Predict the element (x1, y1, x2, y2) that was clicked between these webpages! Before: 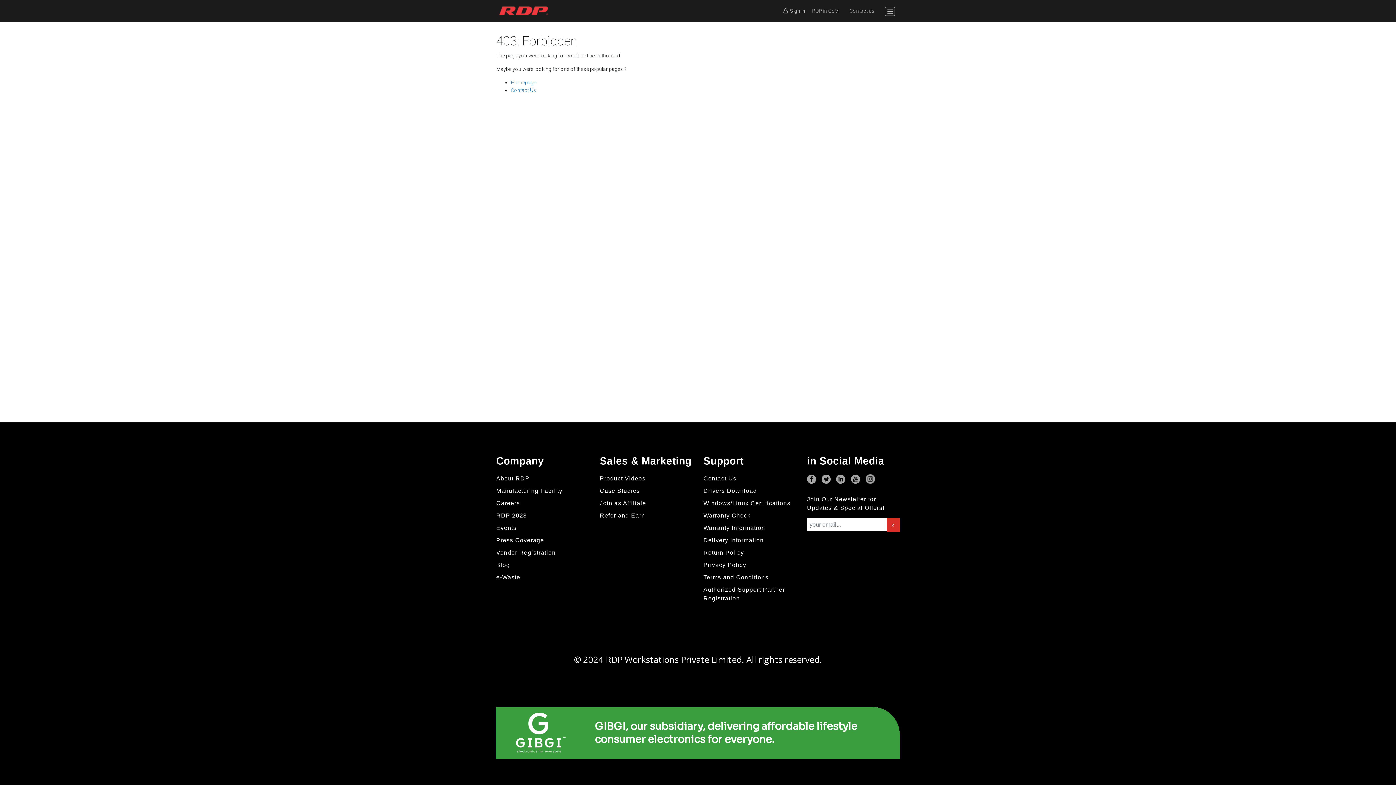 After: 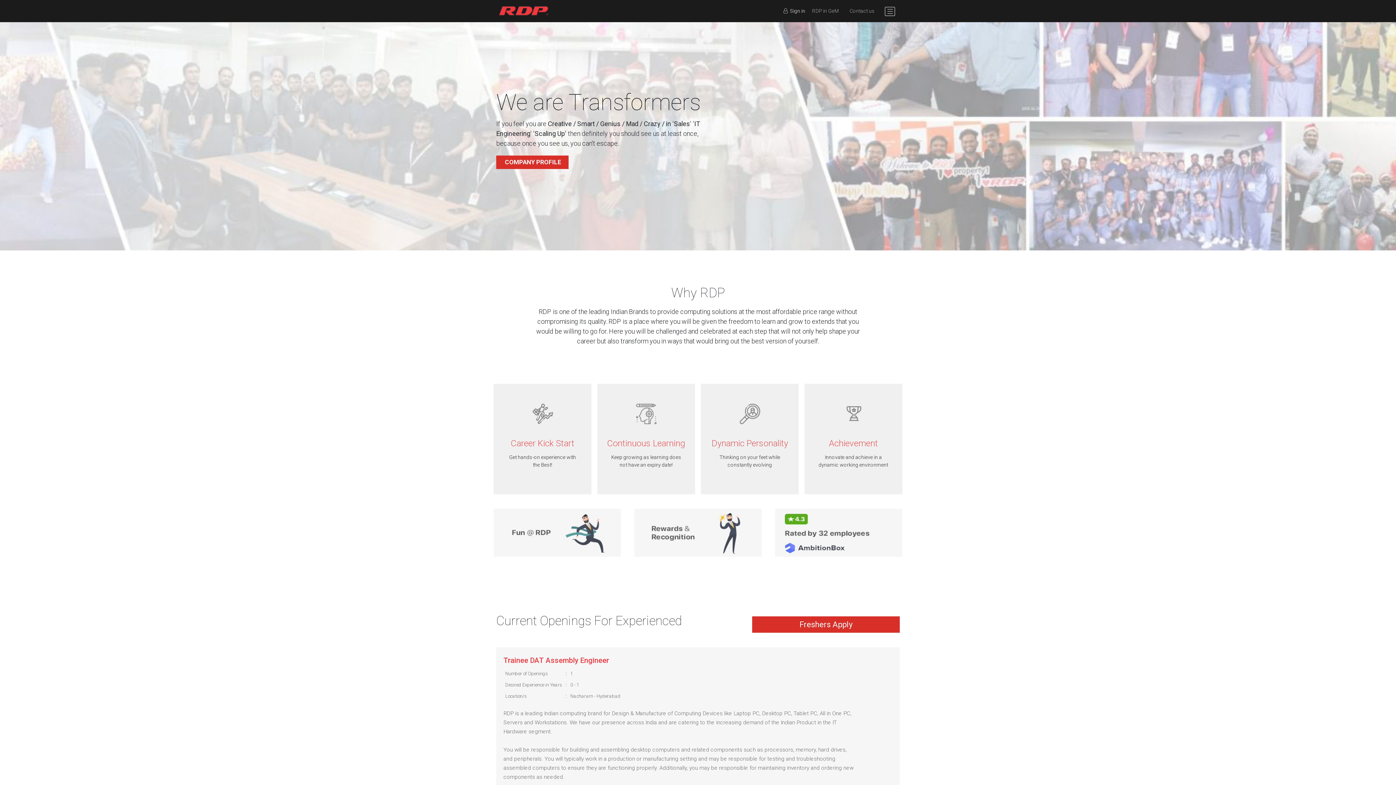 Action: bbox: (496, 500, 520, 506) label: Careers